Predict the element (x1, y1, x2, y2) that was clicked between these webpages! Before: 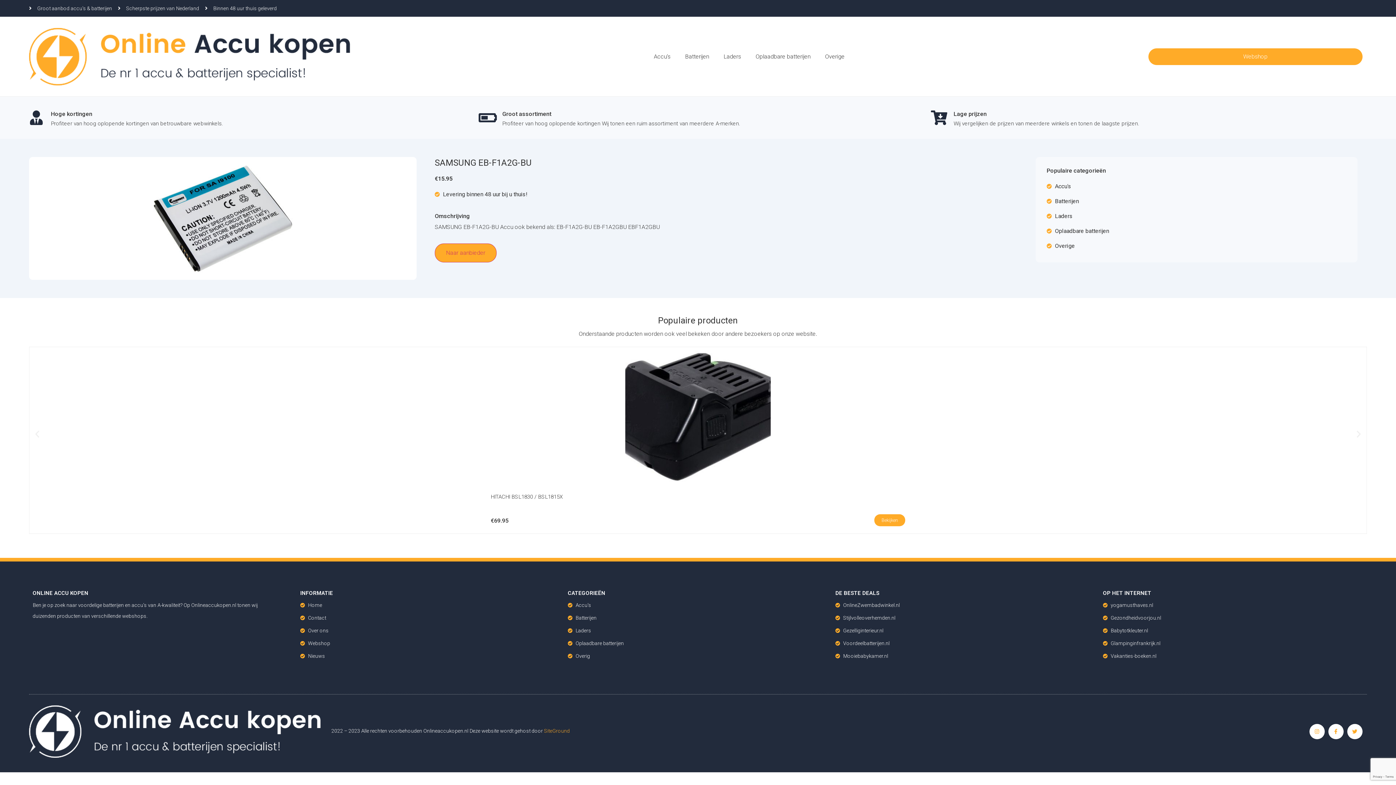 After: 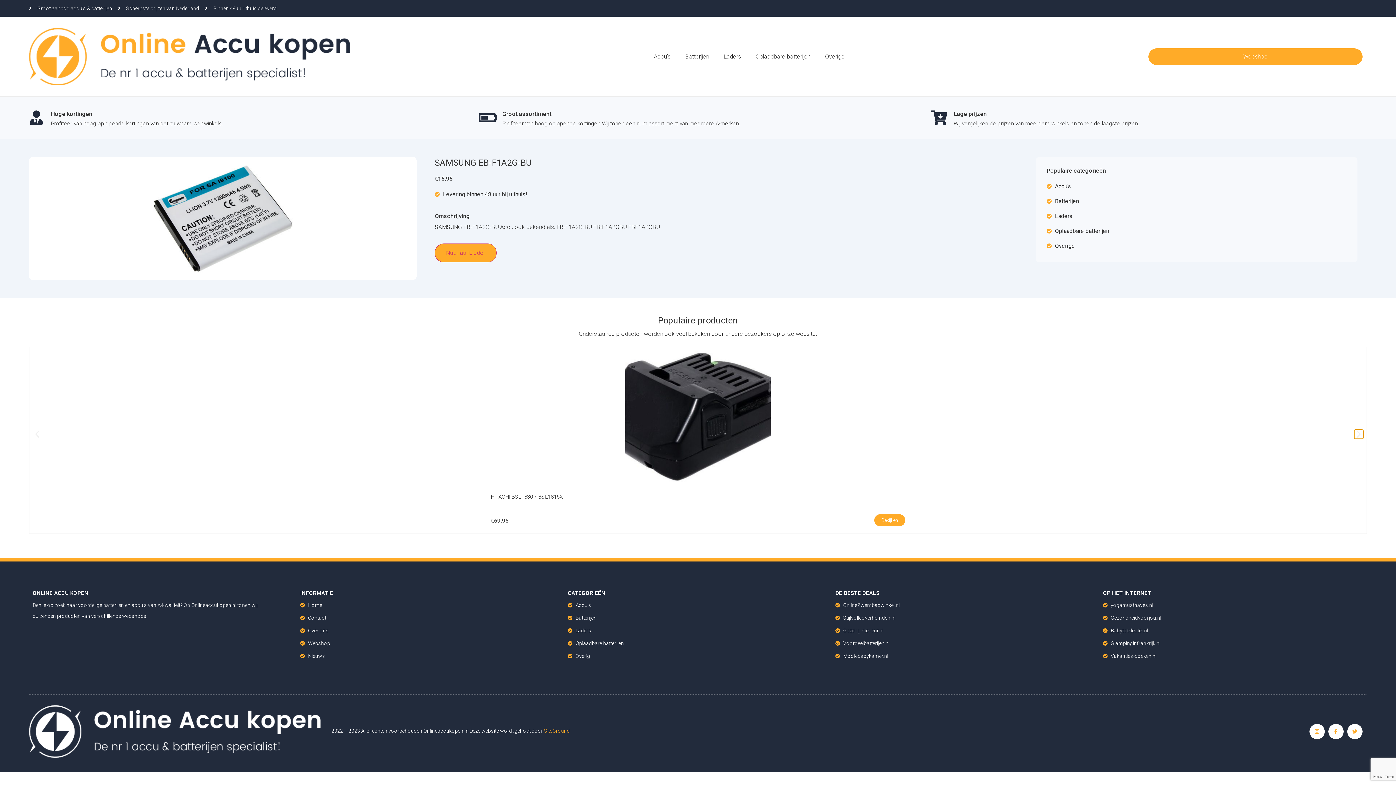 Action: bbox: (1354, 429, 1363, 439)